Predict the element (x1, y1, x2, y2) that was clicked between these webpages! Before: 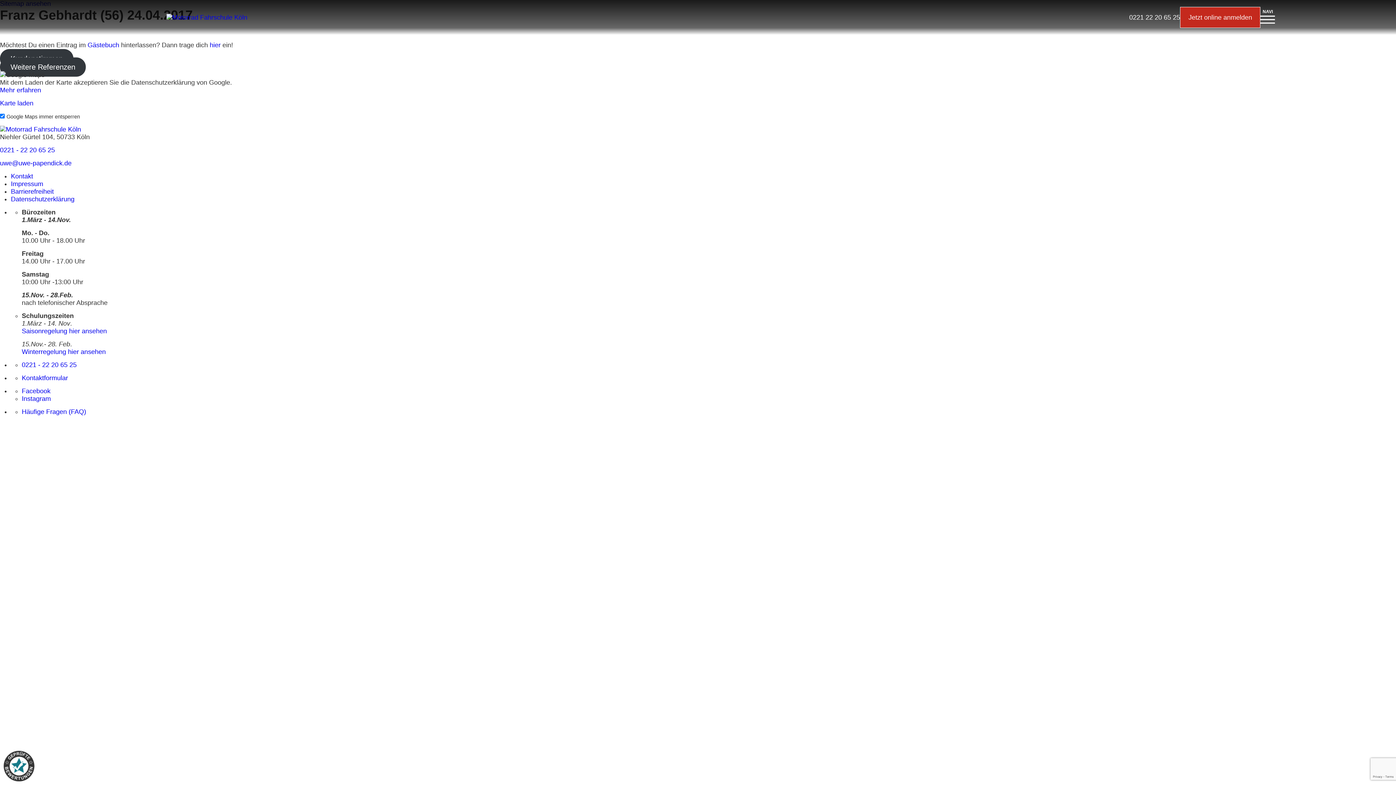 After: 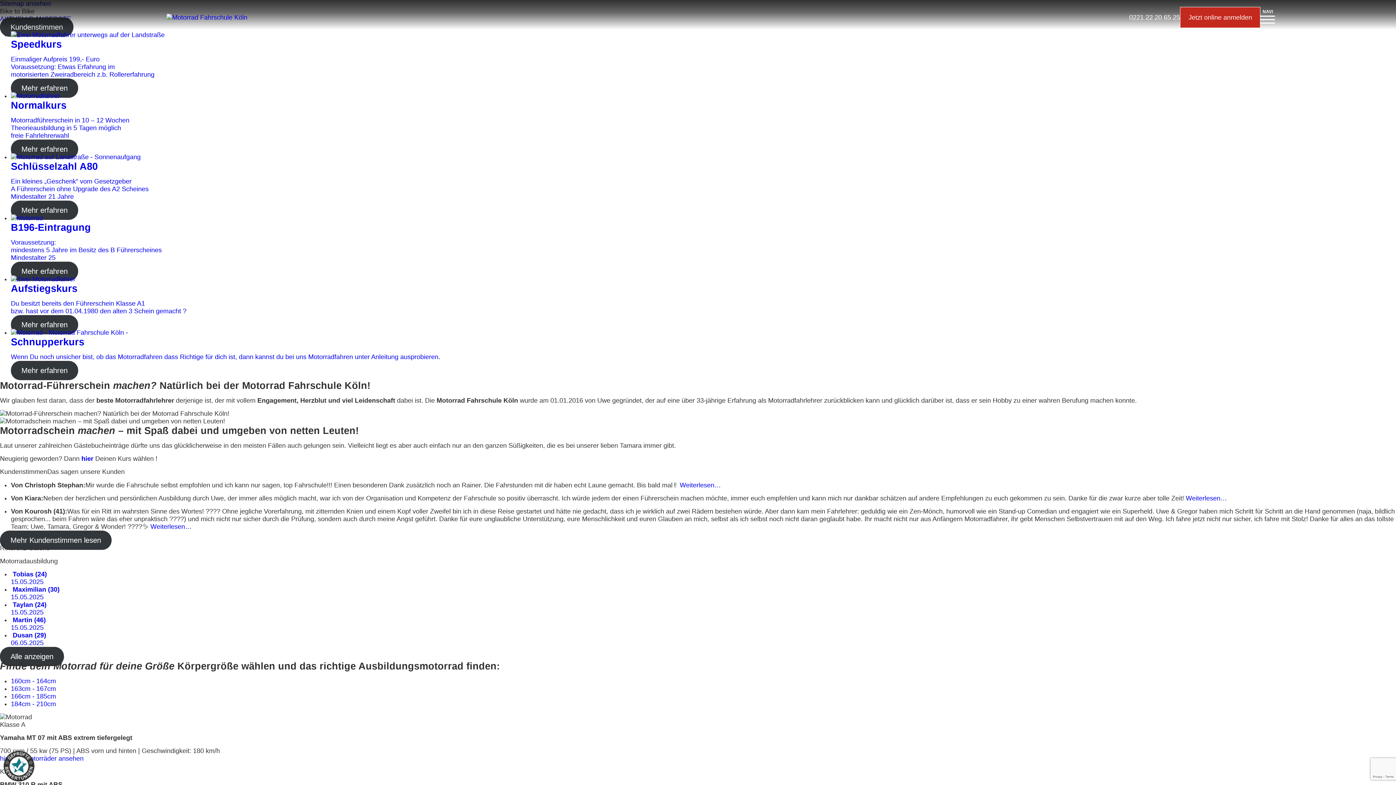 Action: bbox: (0, 125, 163, 133)